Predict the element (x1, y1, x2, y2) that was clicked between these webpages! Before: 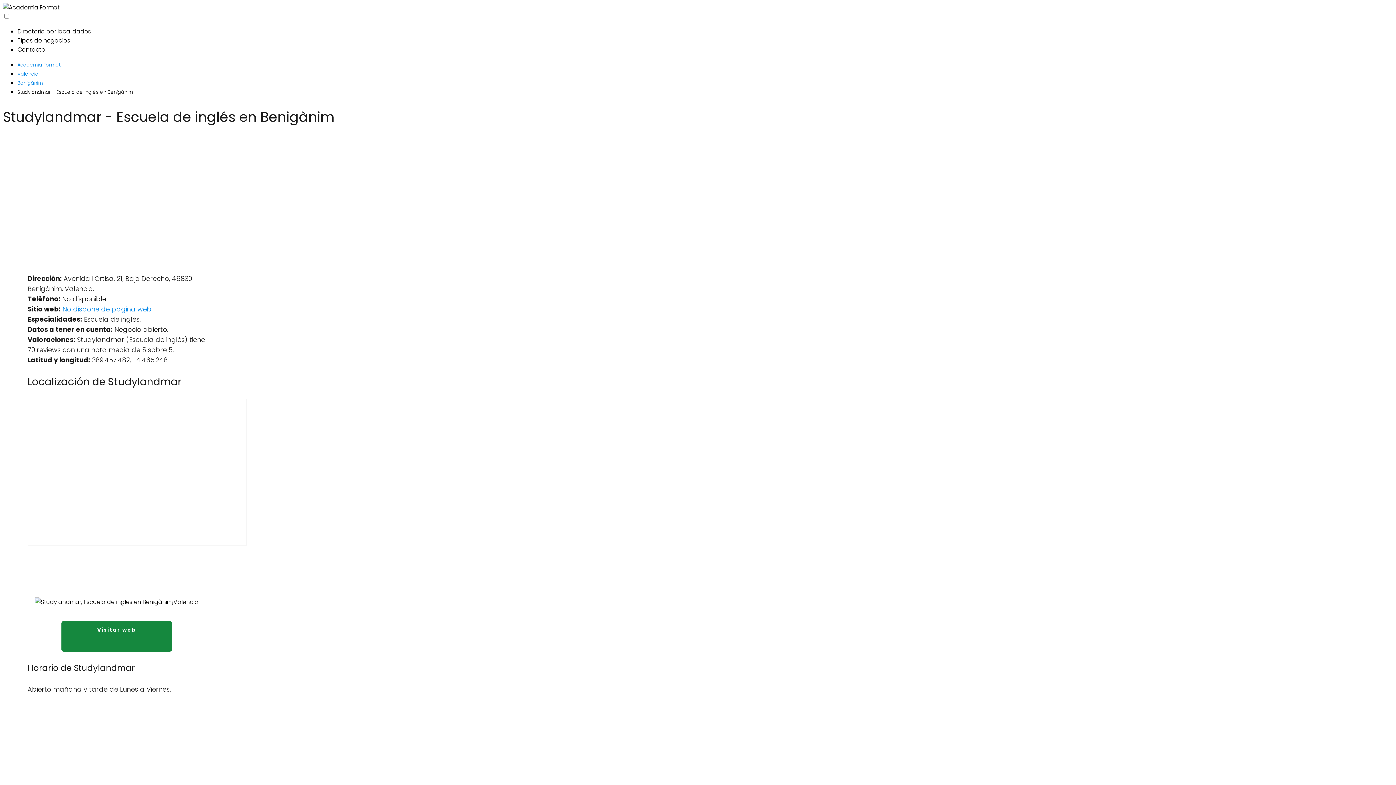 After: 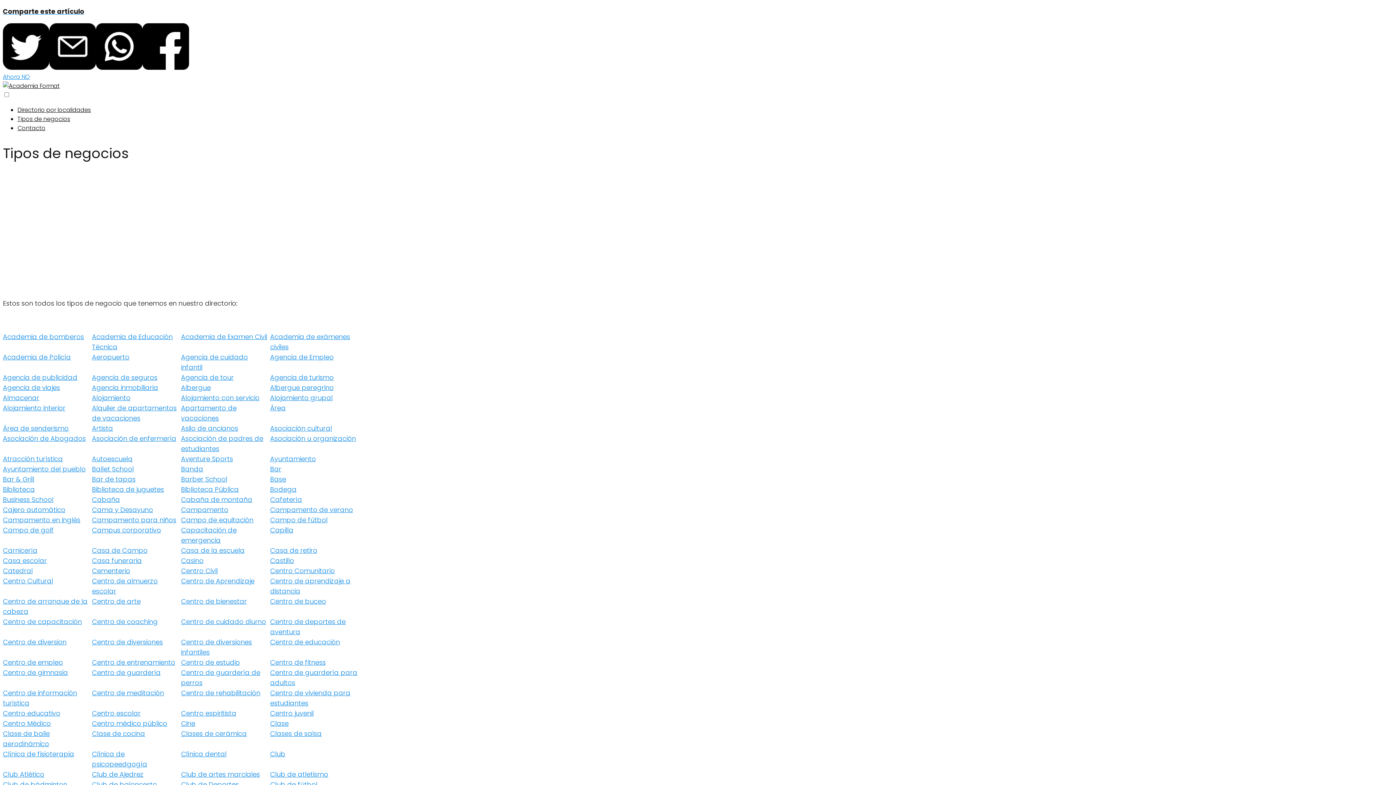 Action: label: Tipos de negocios bbox: (17, 36, 70, 44)